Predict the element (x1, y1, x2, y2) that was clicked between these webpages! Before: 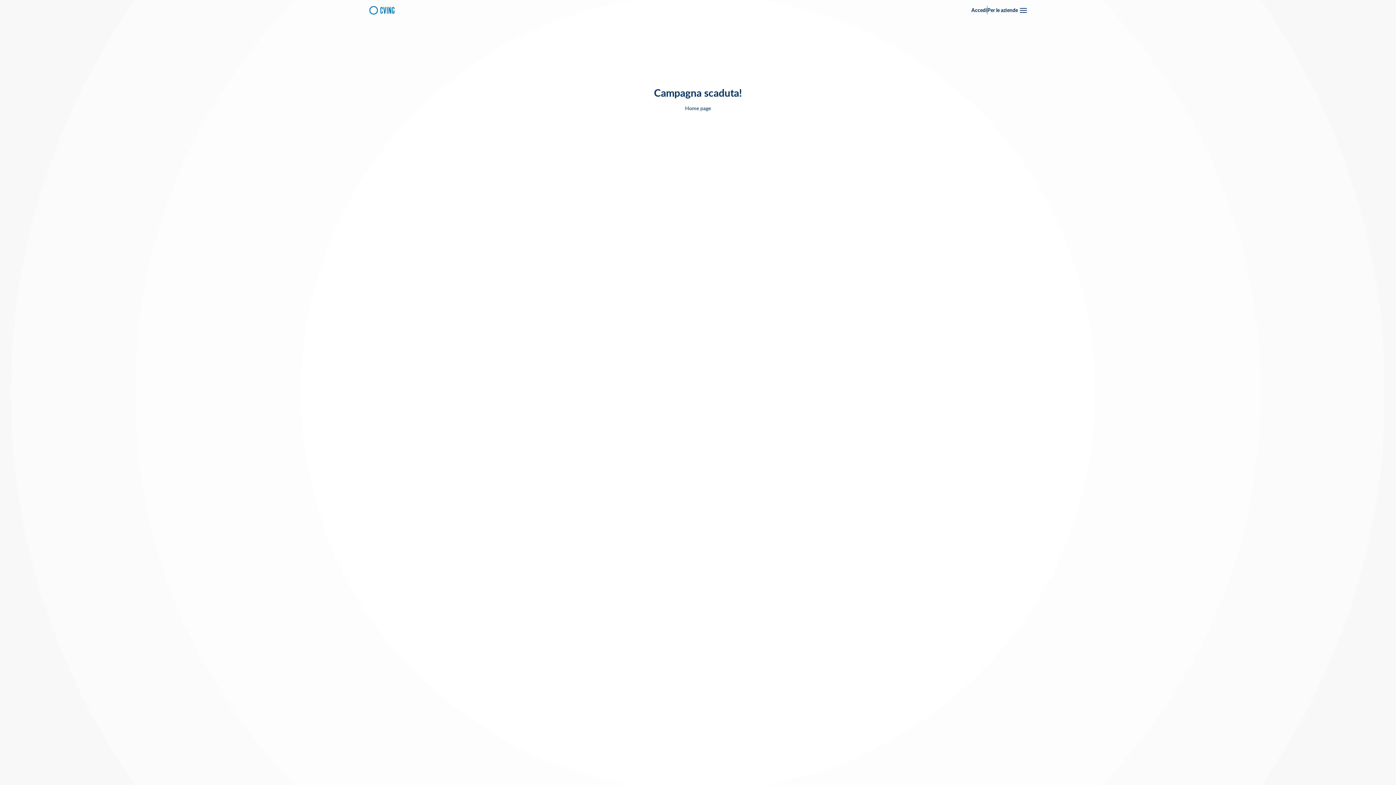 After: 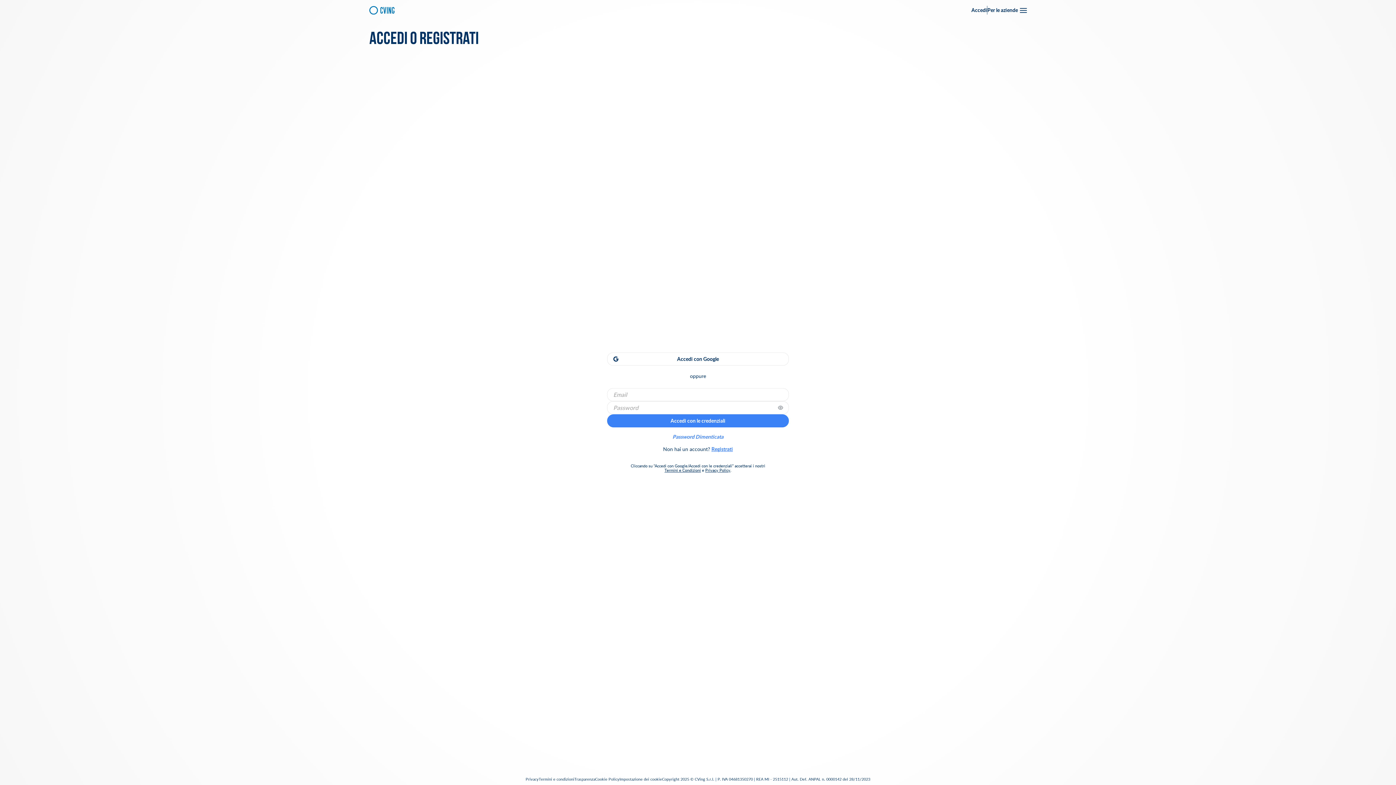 Action: label: Accedi bbox: (971, 7, 987, 12)